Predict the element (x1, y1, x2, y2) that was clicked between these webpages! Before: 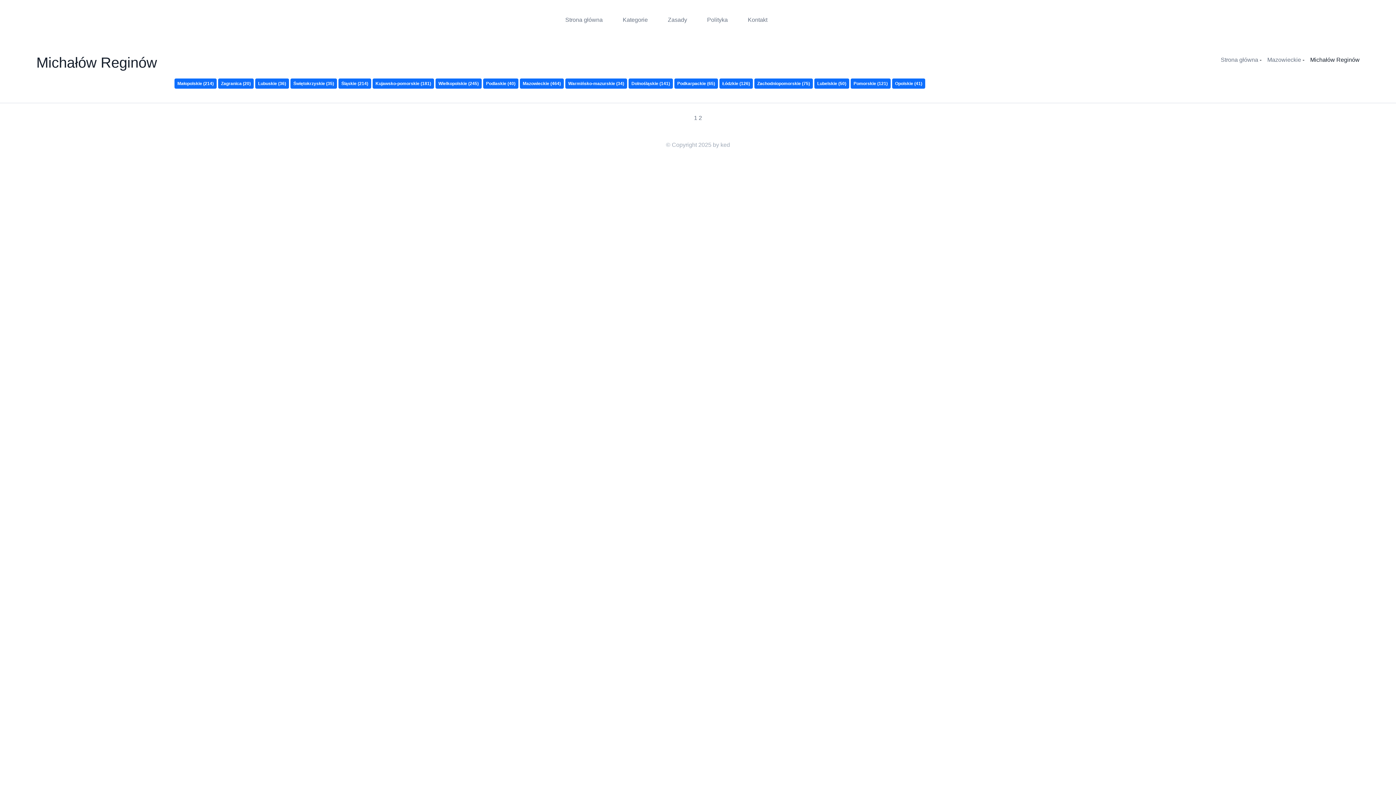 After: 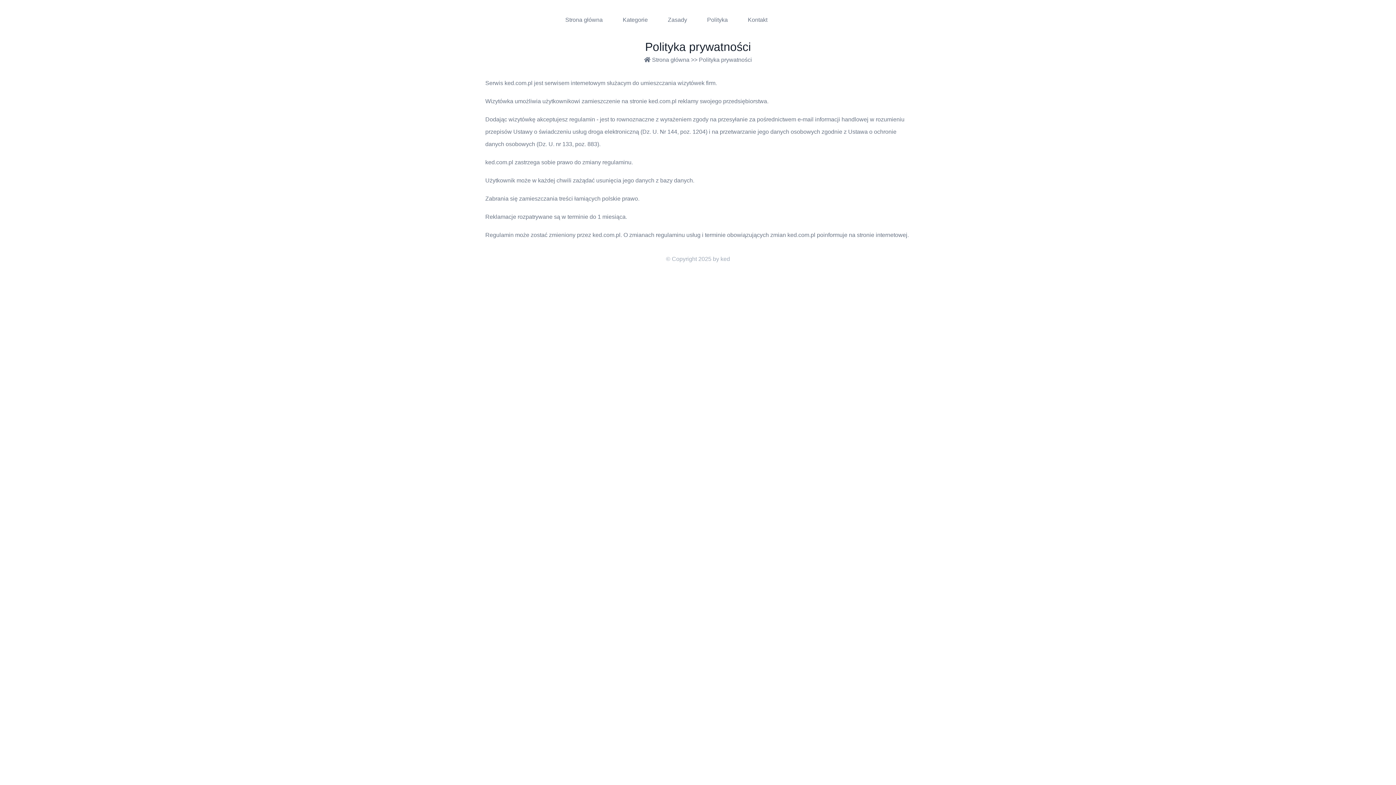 Action: label: Polityka bbox: (707, 13, 728, 26)